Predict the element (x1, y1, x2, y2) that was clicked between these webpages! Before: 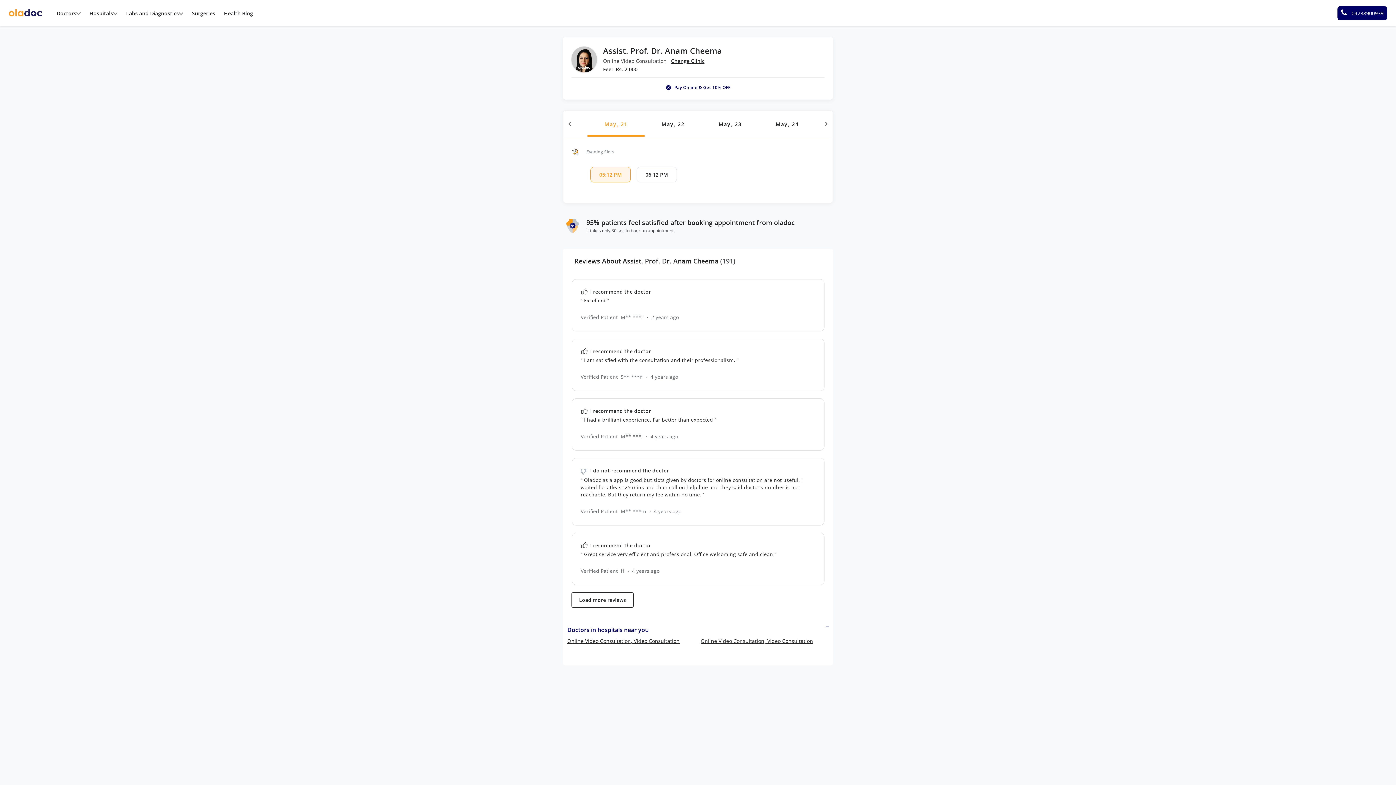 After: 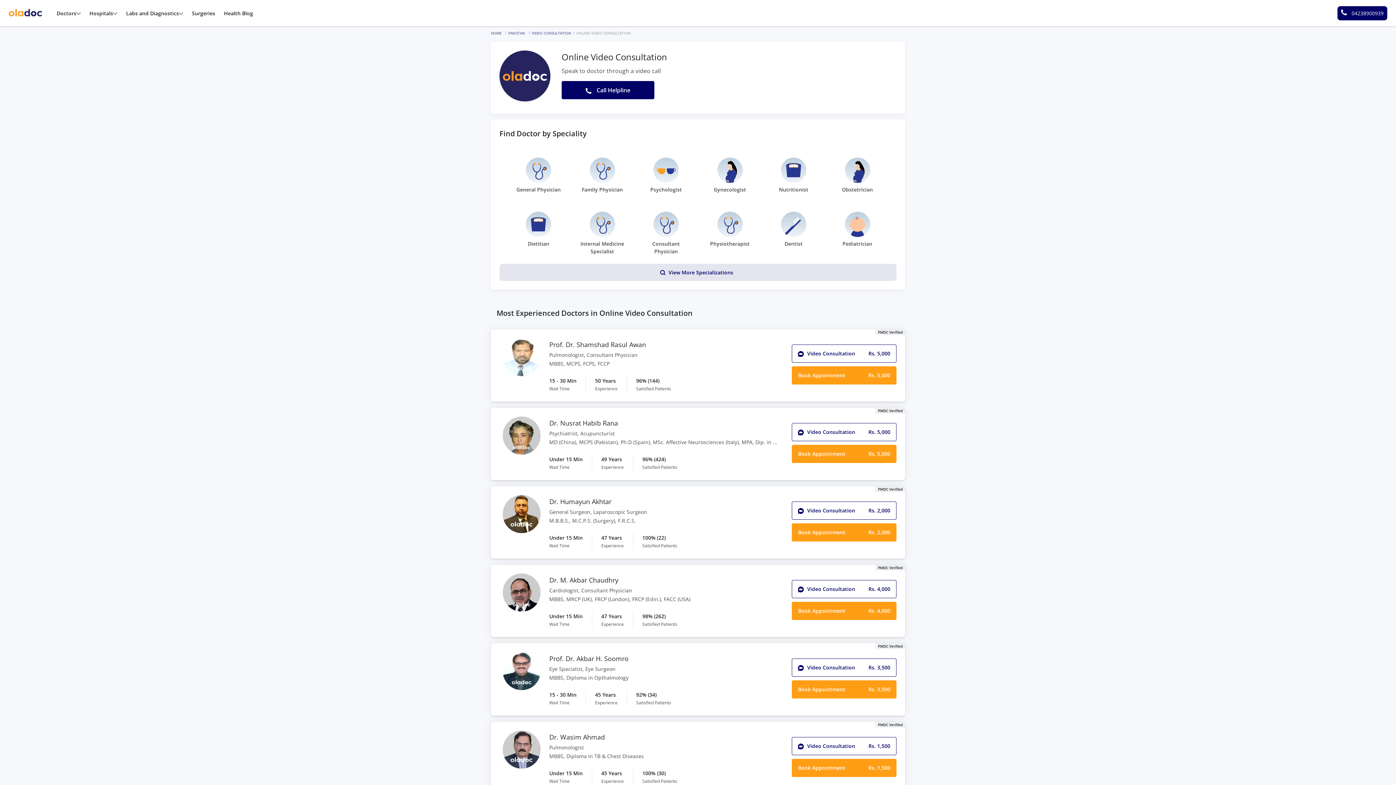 Action: bbox: (567, 637, 679, 644) label: Online Video Consultation, Video Consultation